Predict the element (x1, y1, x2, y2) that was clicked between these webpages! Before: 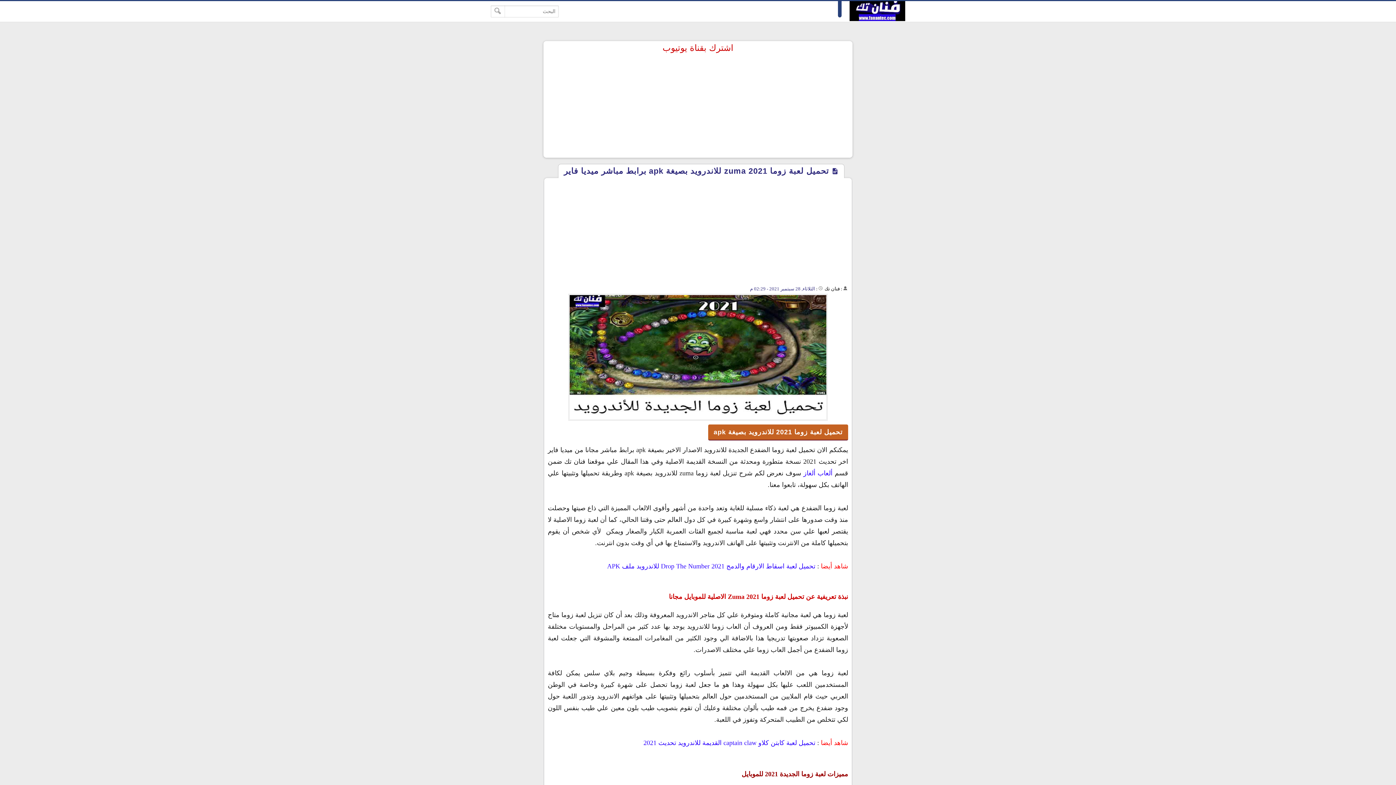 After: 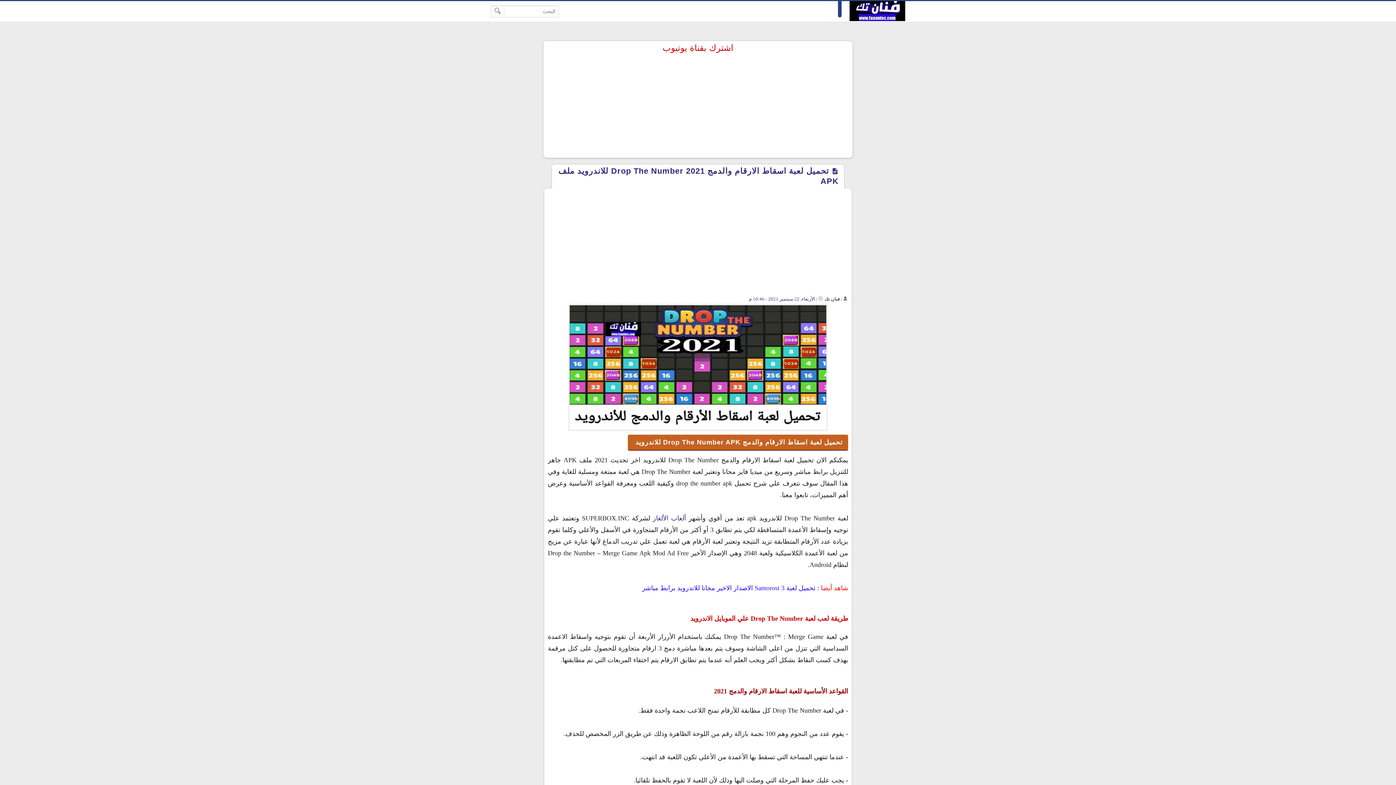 Action: bbox: (607, 562, 815, 570) label: تحميل لعبة اسقاط الارقام والدمج 2021 Drop The Number للاندرويد ملف APK